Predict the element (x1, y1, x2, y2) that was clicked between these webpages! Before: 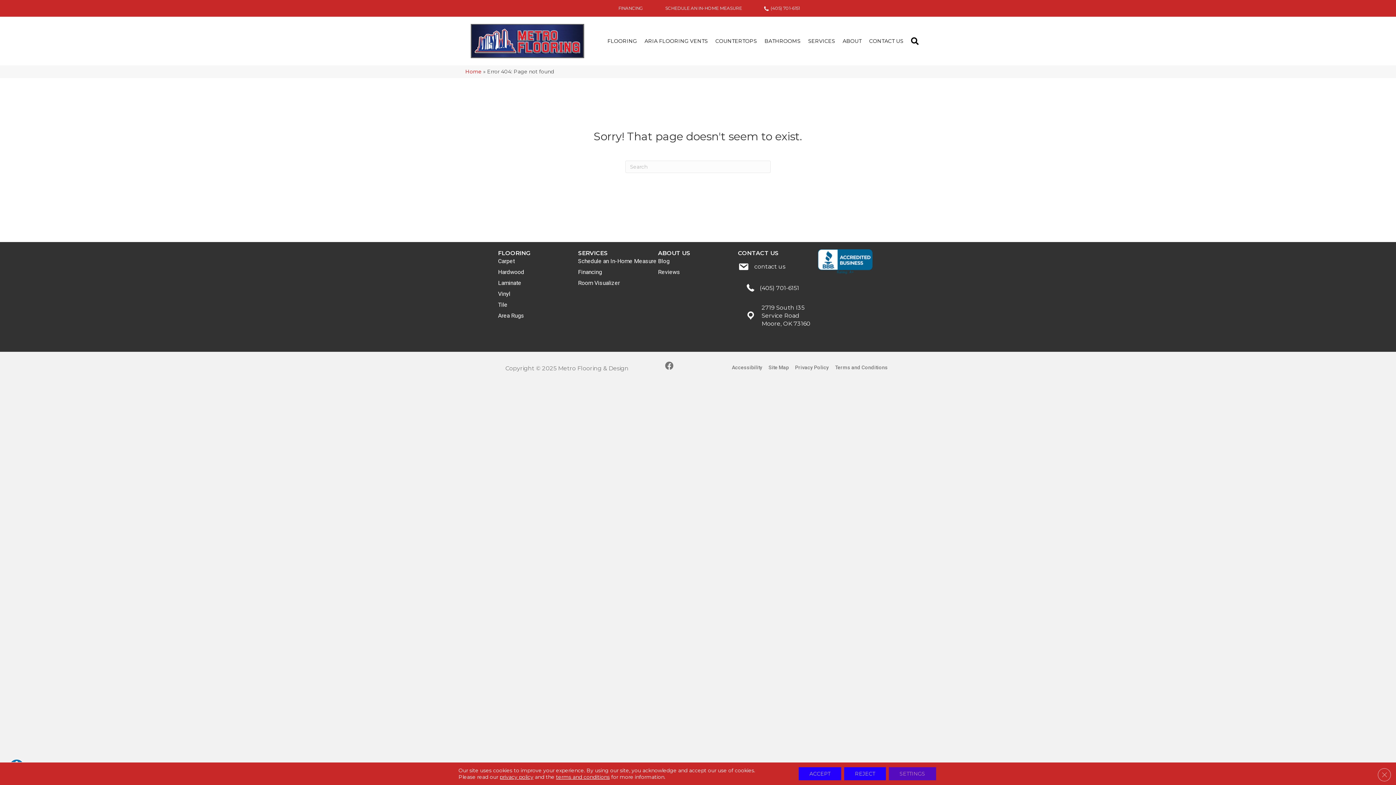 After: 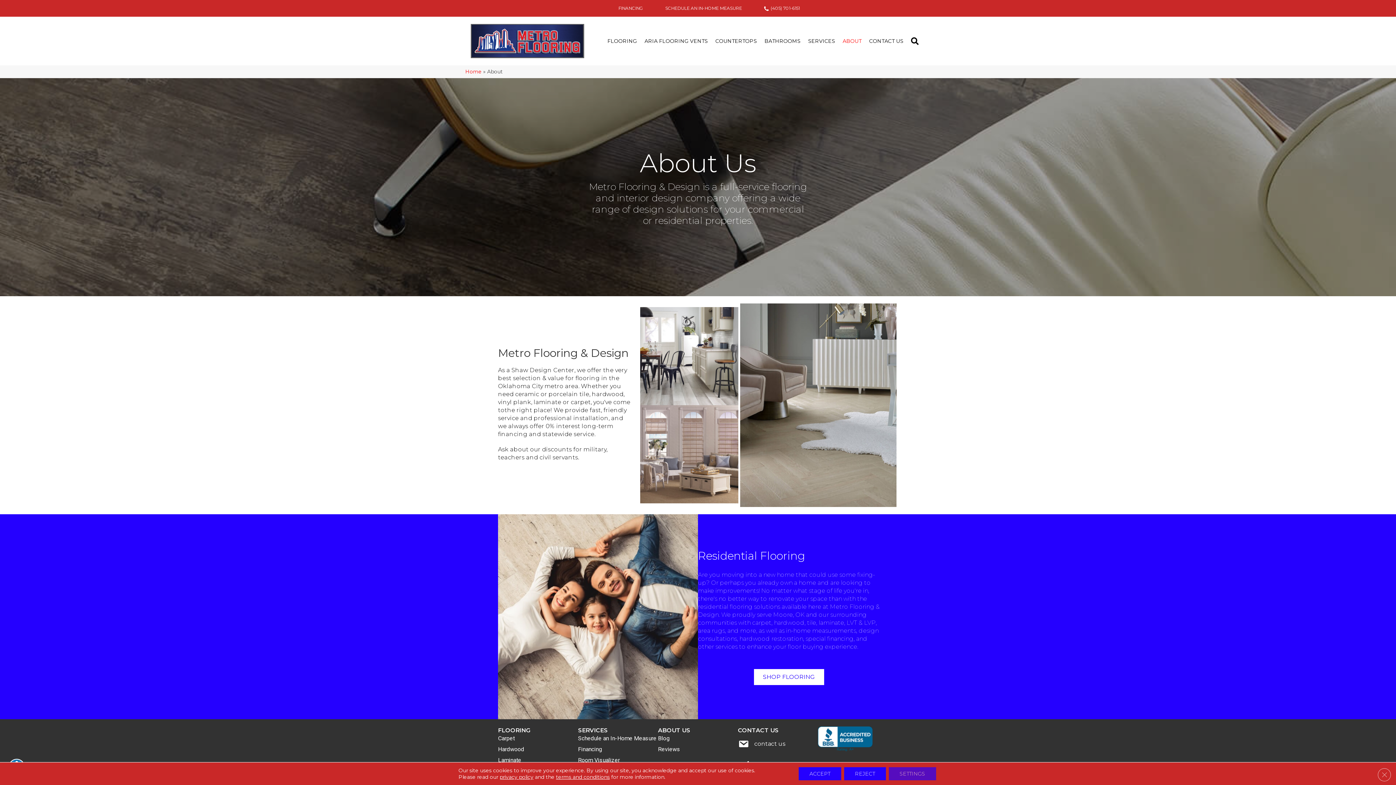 Action: bbox: (658, 249, 690, 256) label: ABOUT US